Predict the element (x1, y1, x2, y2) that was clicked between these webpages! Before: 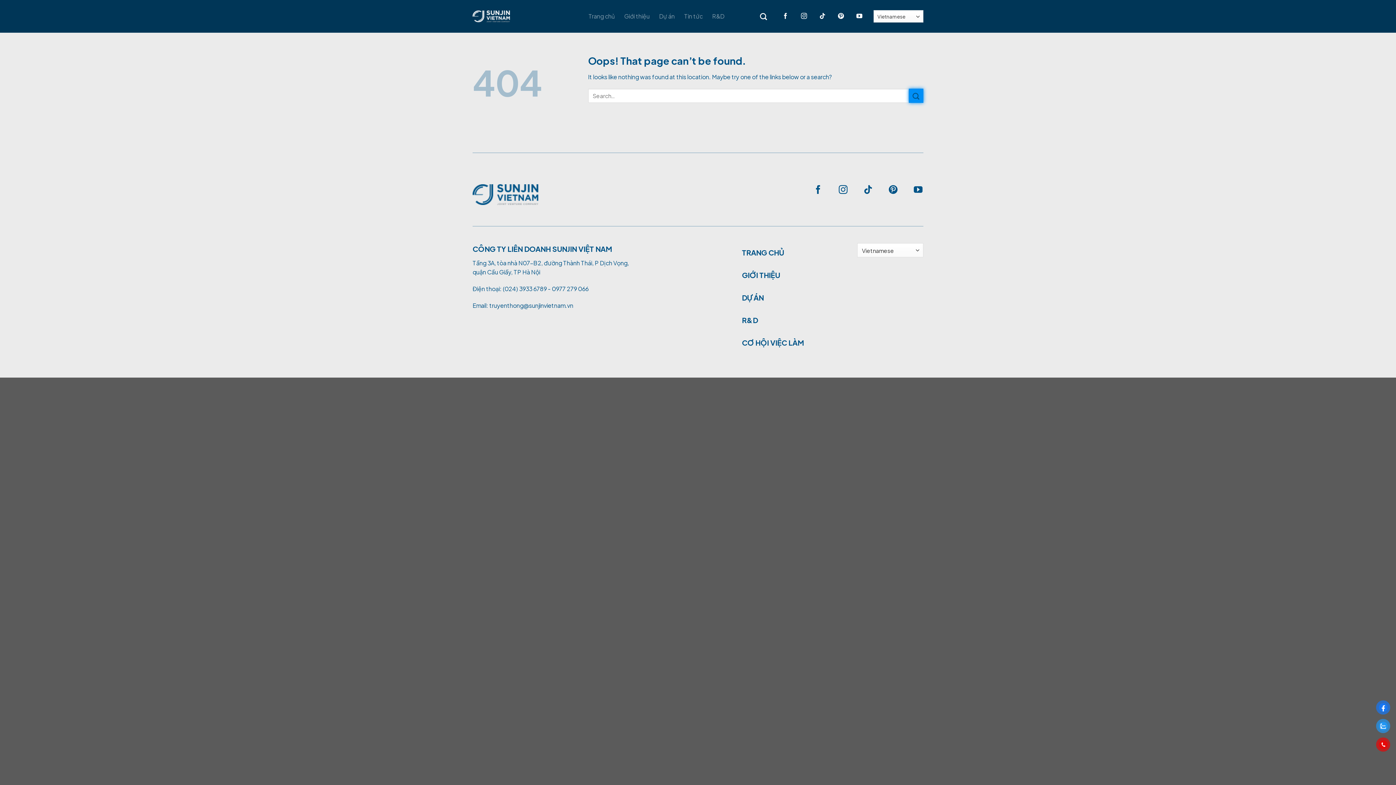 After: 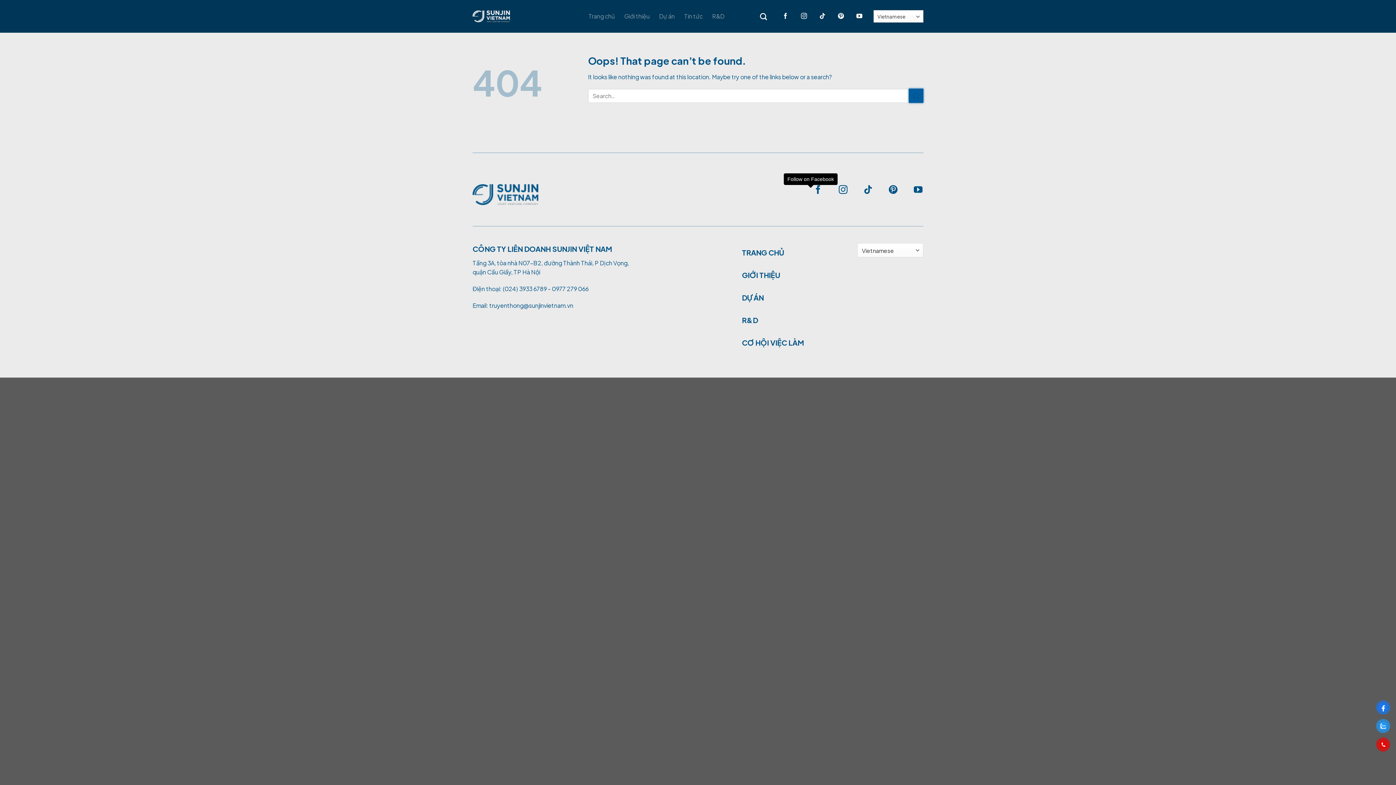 Action: label: Follow on Facebook bbox: (799, 190, 822, 194)